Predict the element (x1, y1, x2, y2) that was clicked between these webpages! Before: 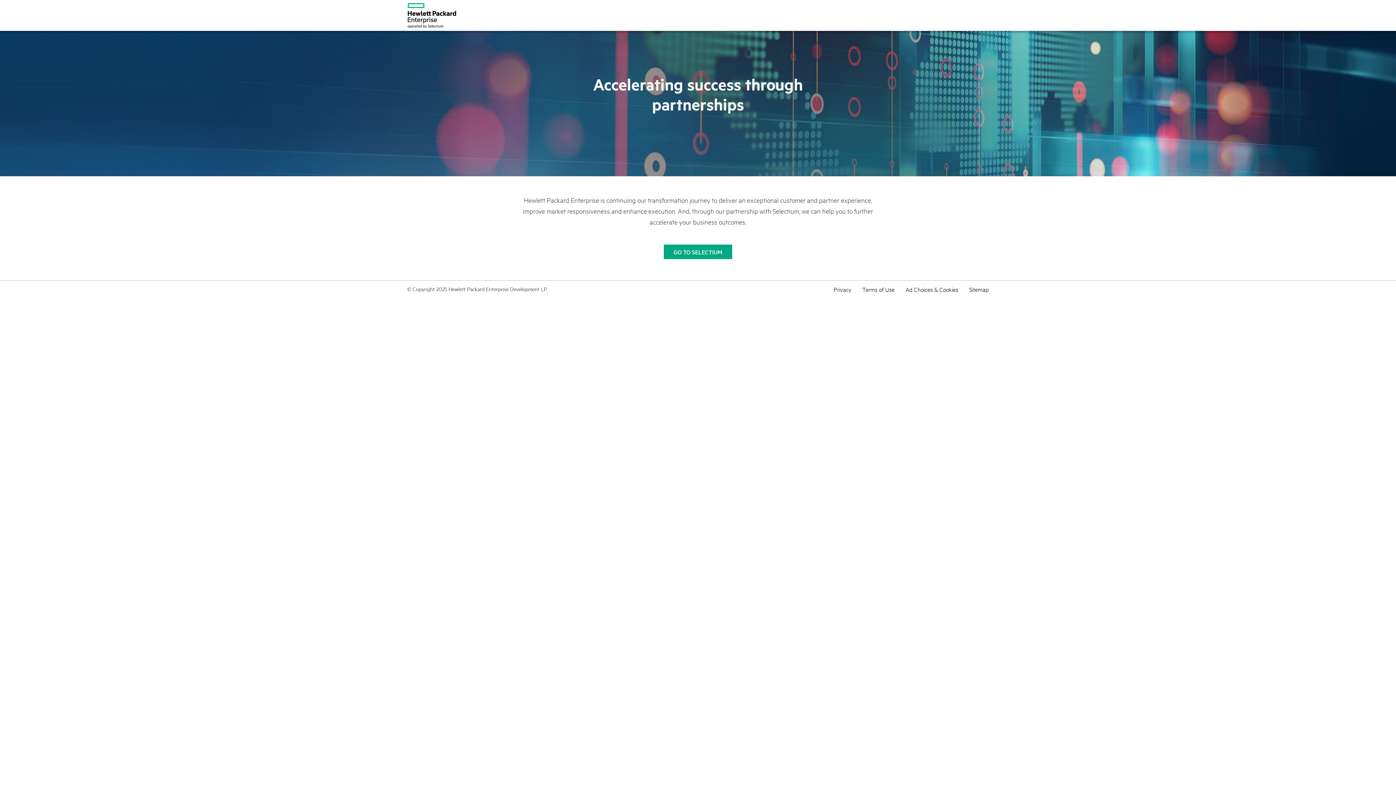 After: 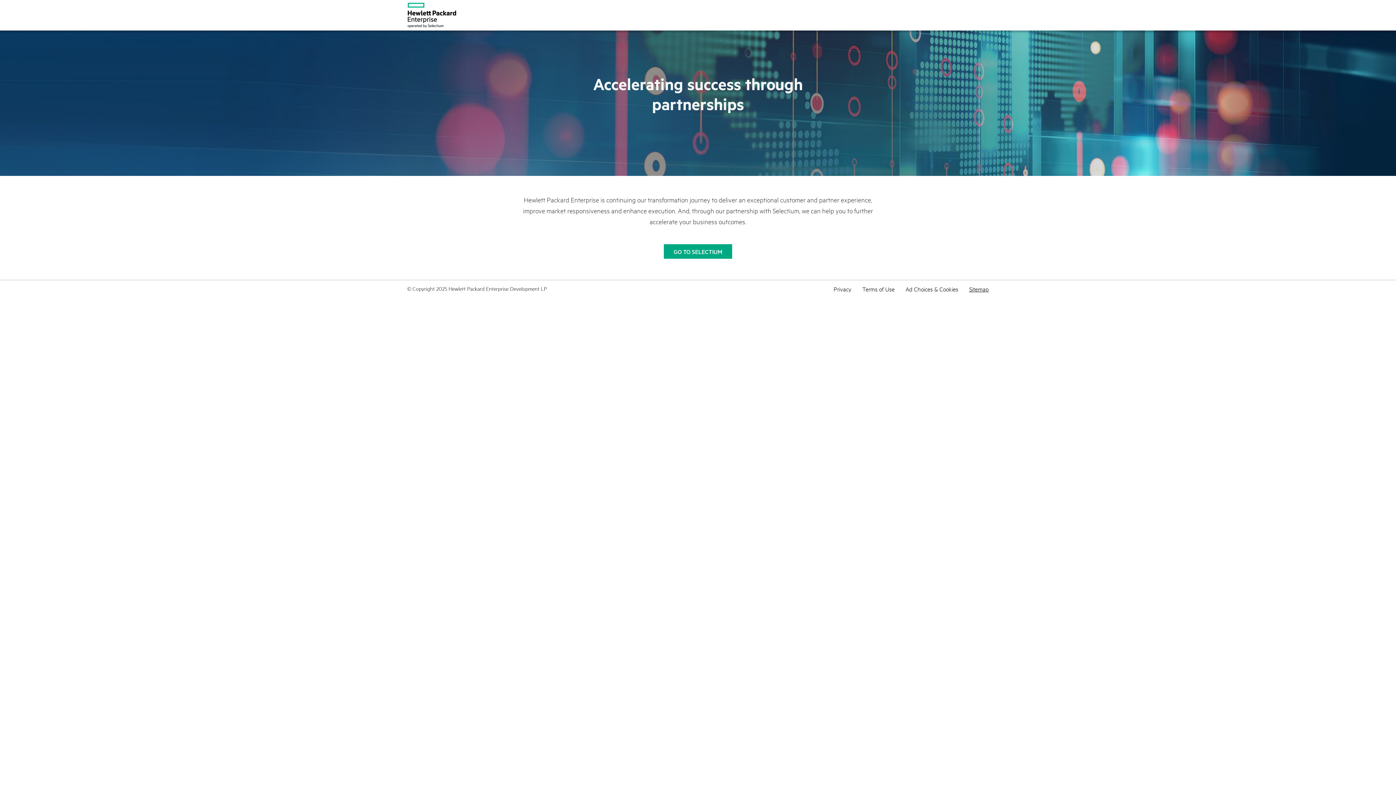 Action: bbox: (969, 284, 989, 294) label: Sitemap